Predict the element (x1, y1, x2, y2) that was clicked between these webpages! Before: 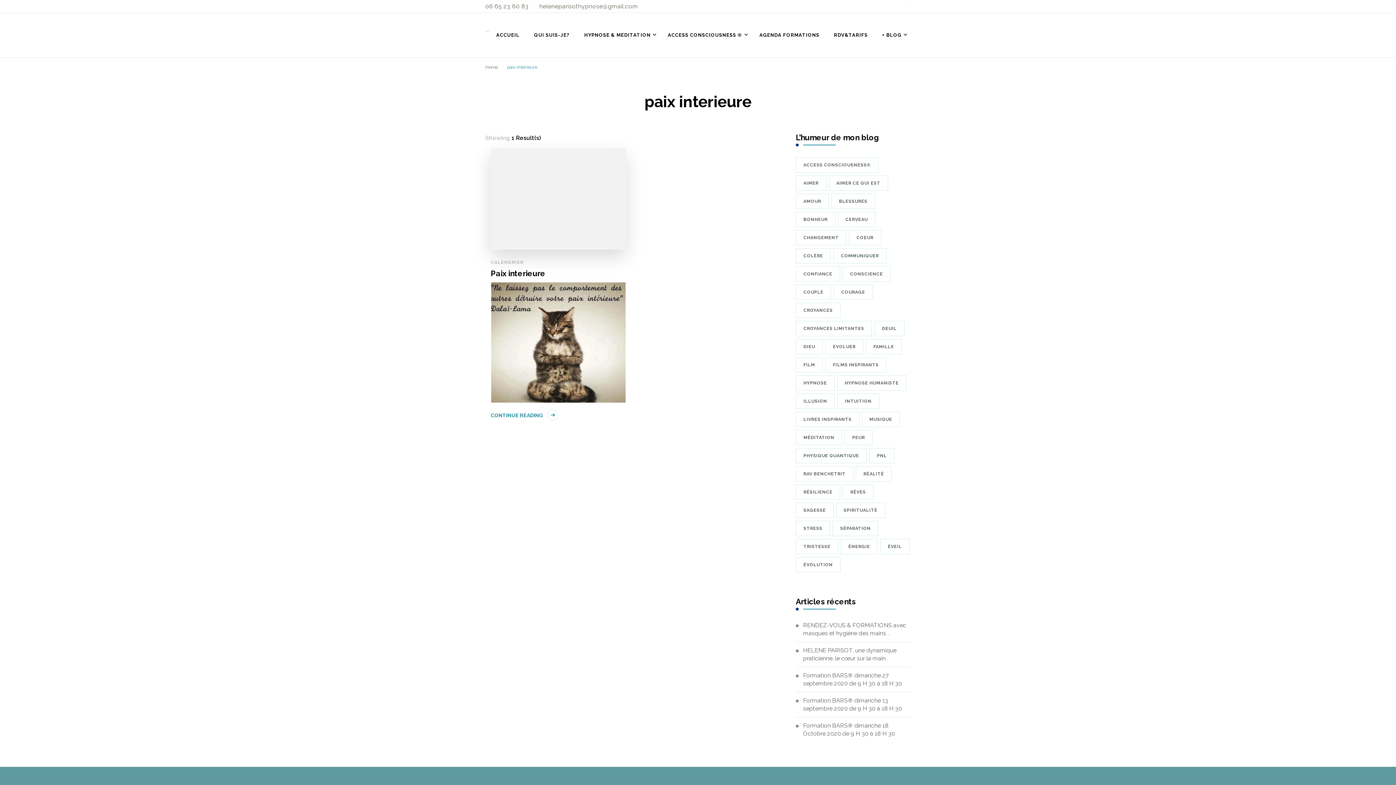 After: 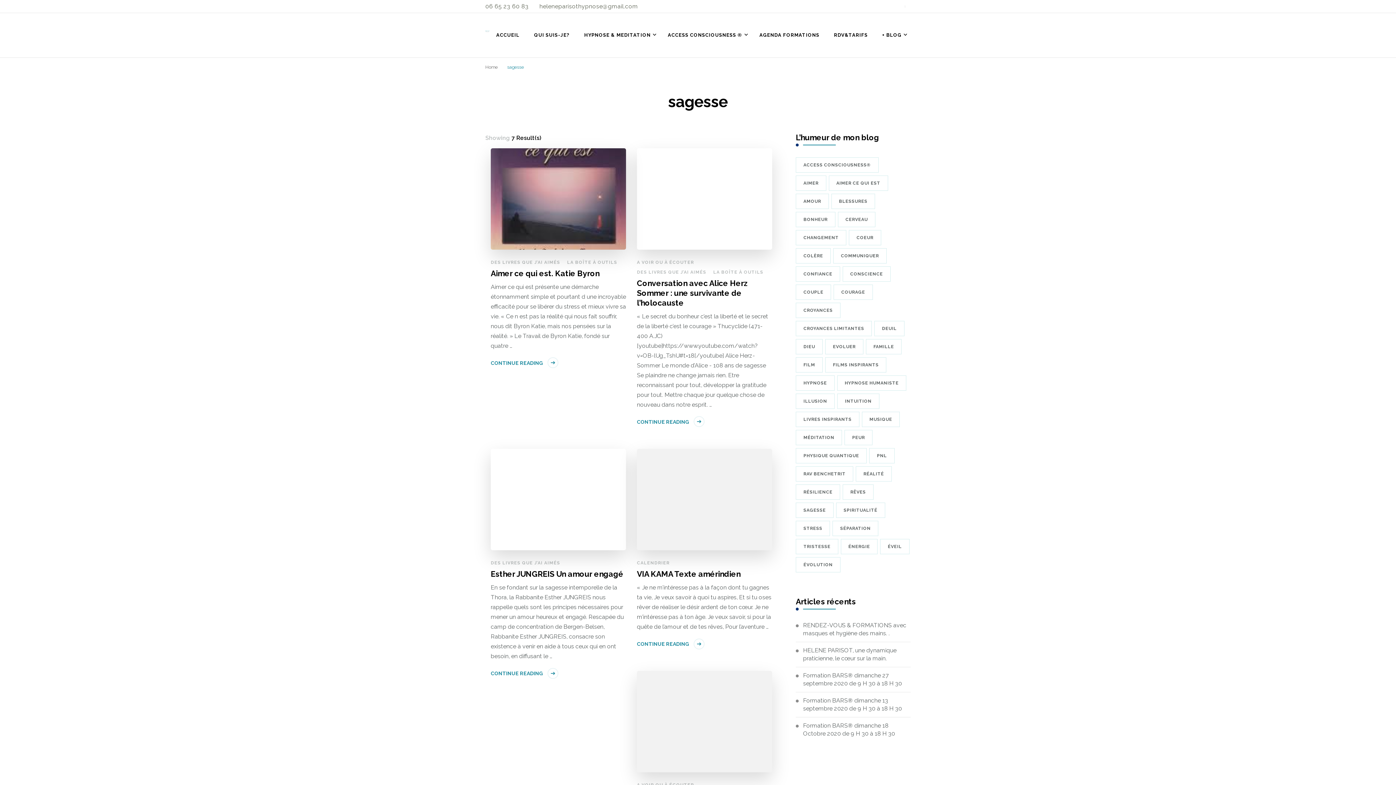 Action: label: sagesse (7 éléments) bbox: (796, 502, 833, 518)